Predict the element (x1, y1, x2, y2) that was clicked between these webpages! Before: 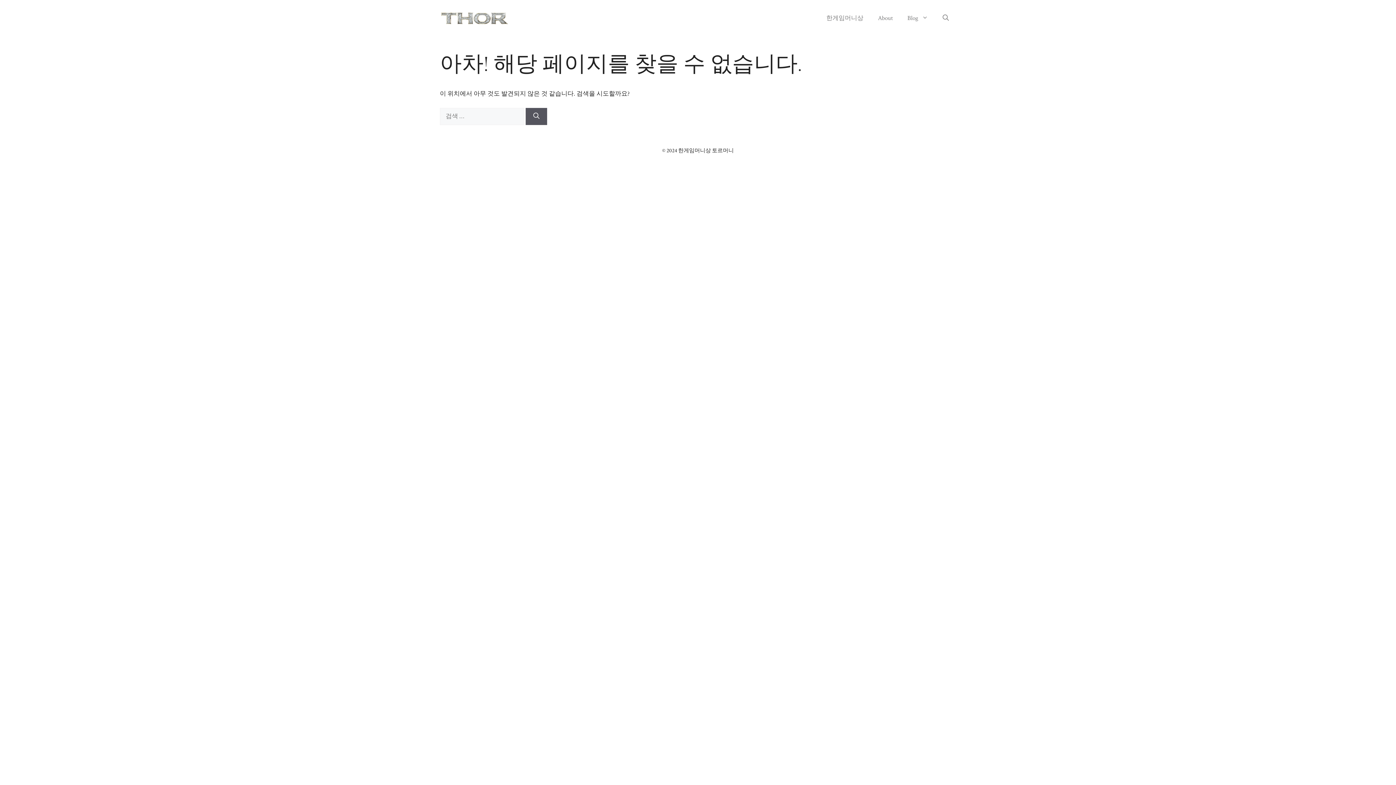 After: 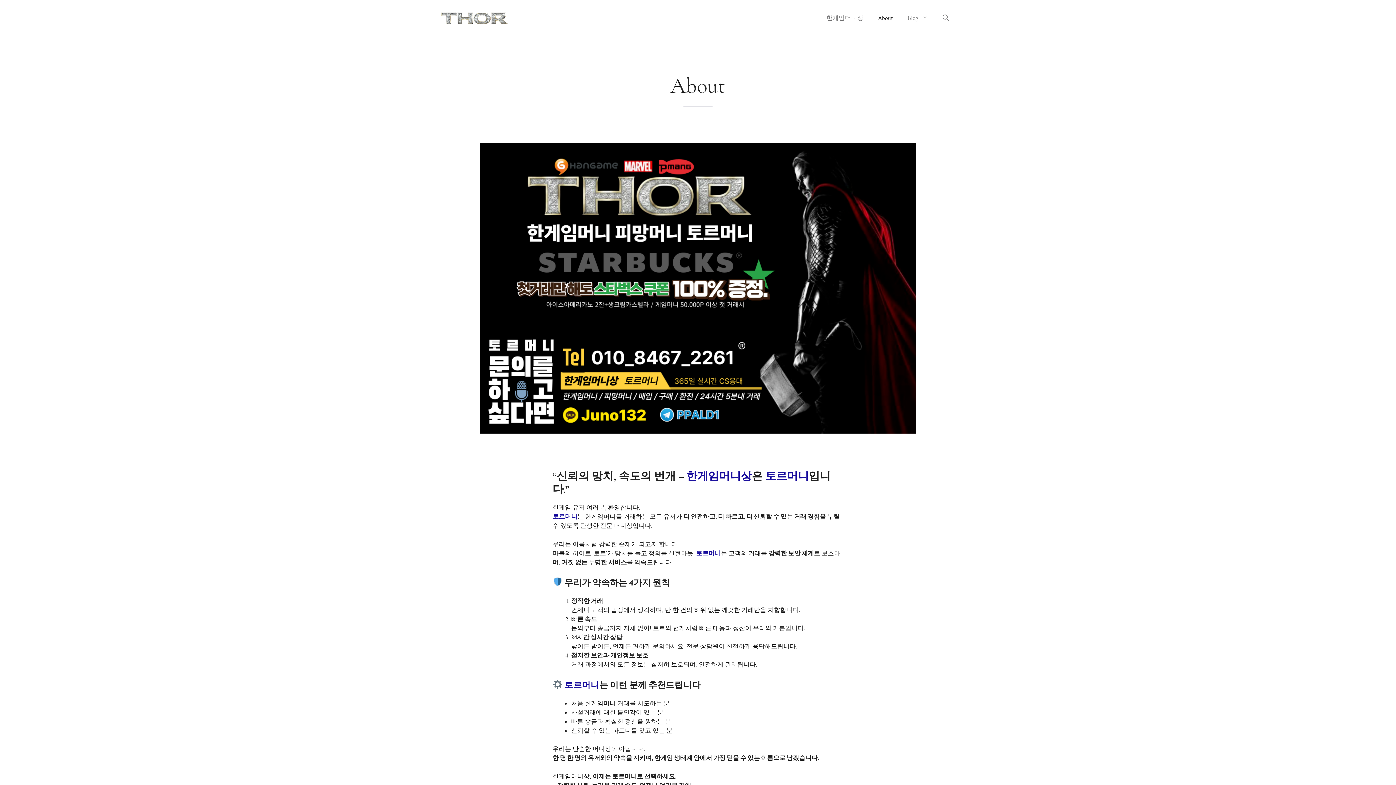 Action: bbox: (870, 7, 900, 29) label: About